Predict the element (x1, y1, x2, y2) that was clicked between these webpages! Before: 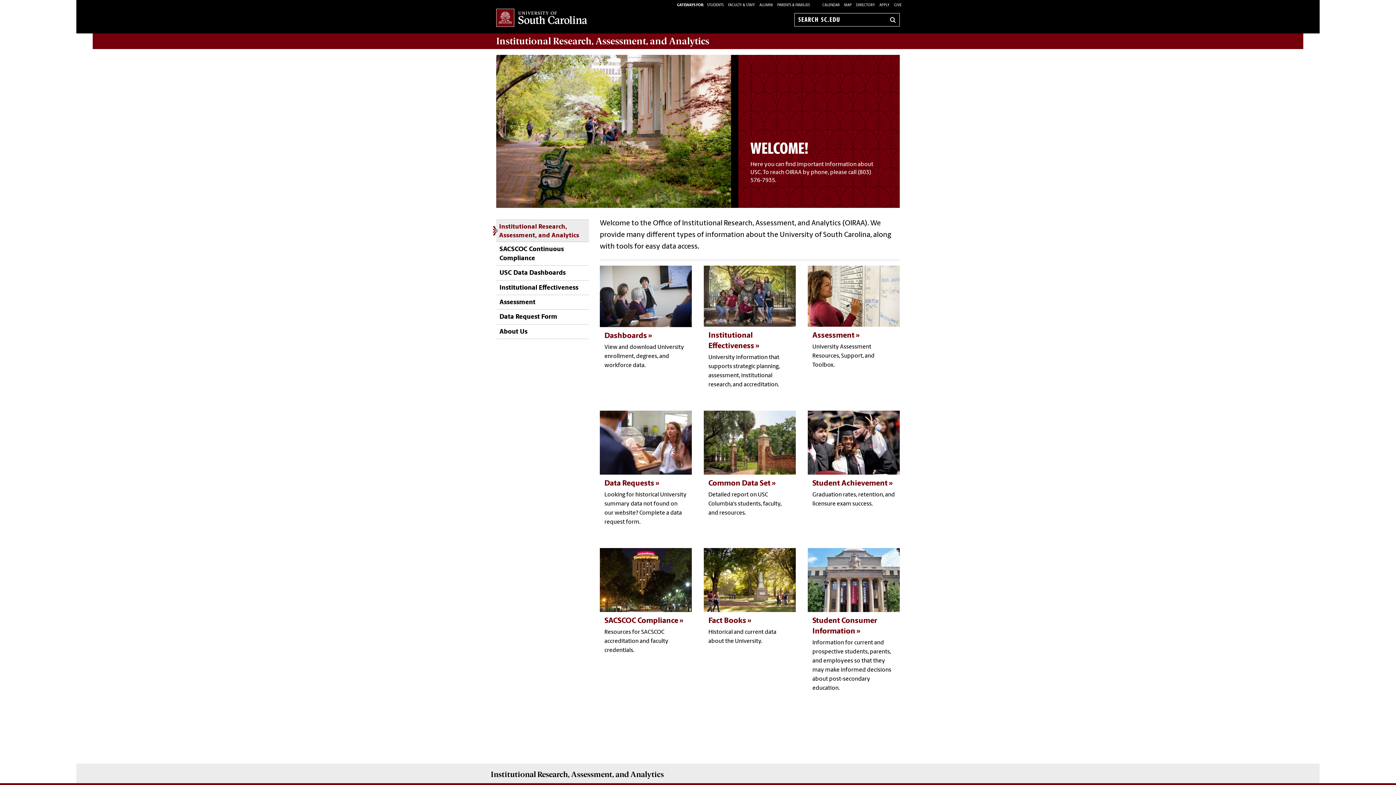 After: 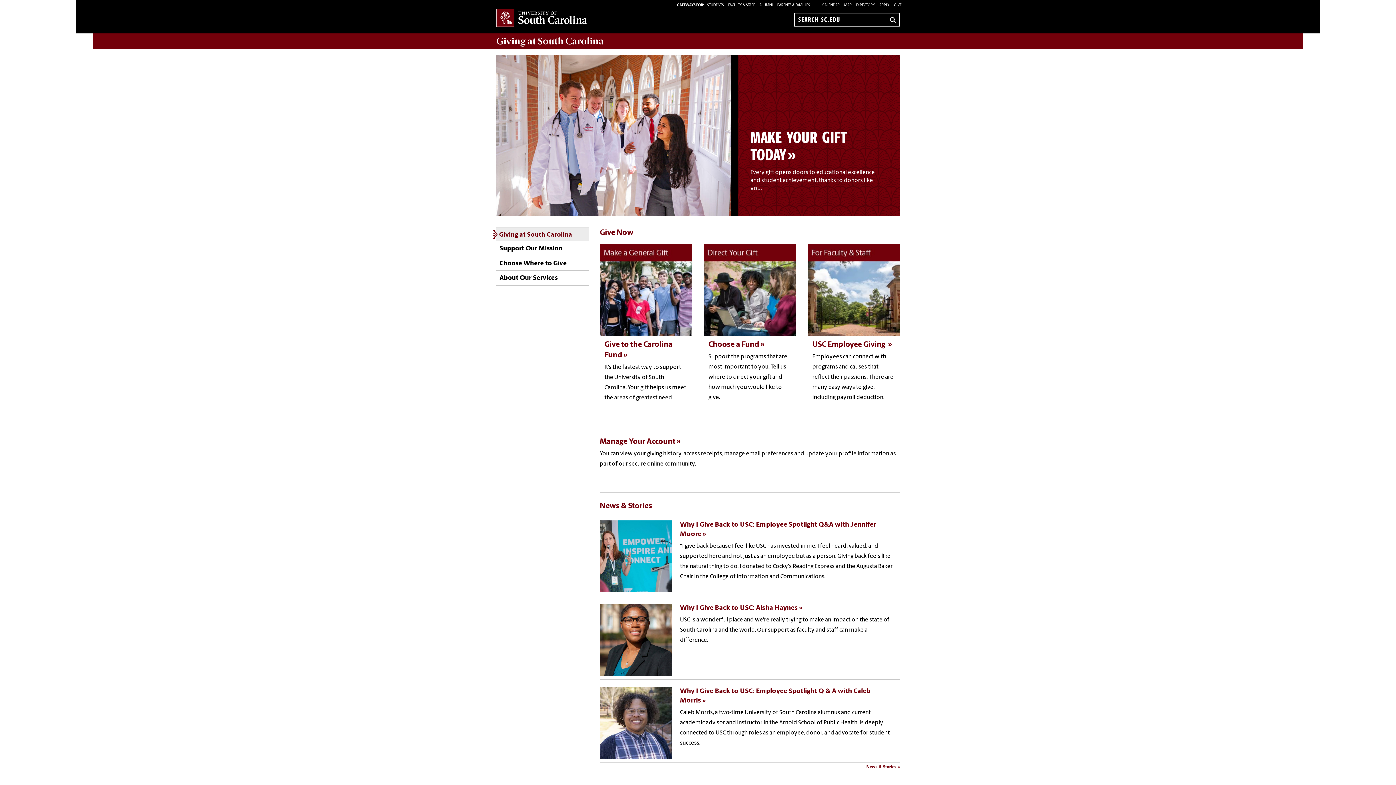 Action: bbox: (894, 3, 901, 7) label: GIVE